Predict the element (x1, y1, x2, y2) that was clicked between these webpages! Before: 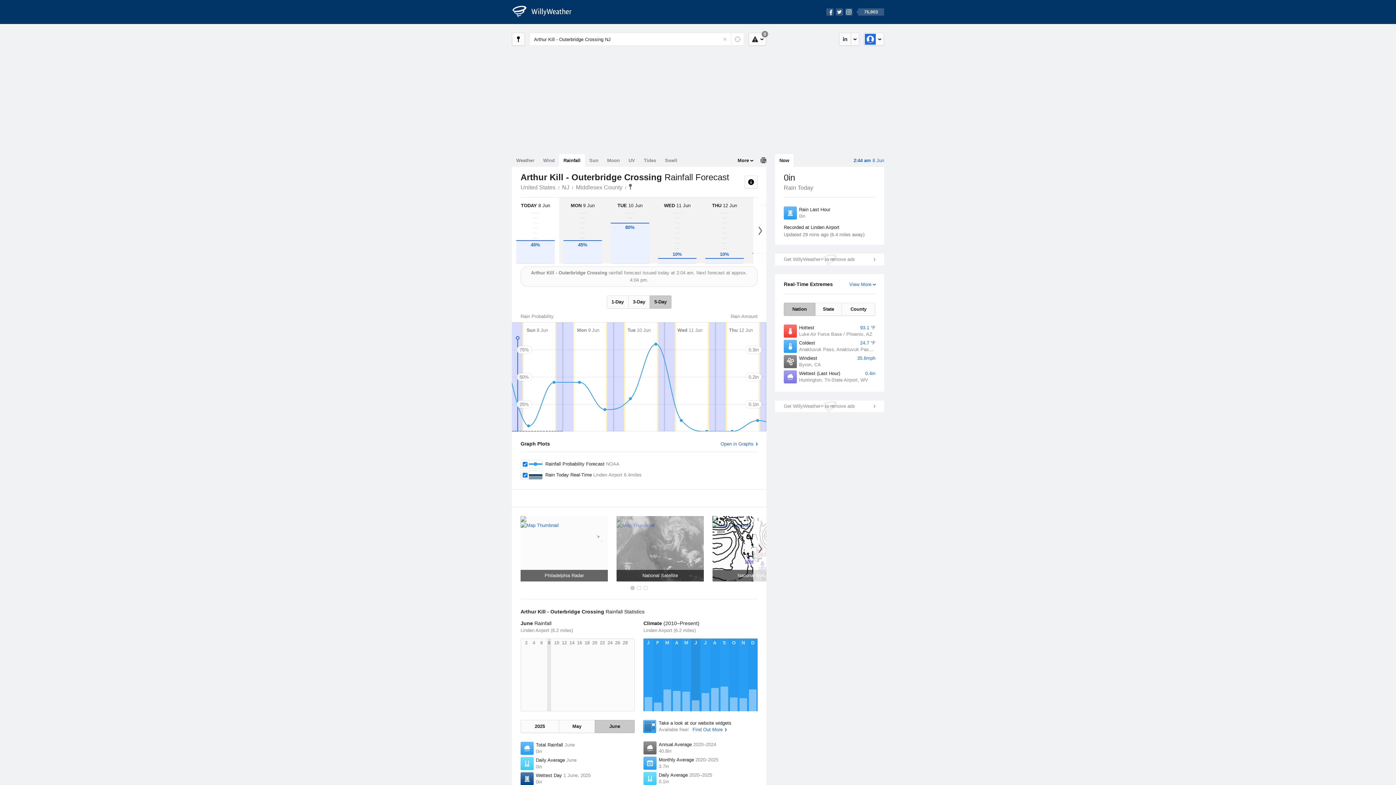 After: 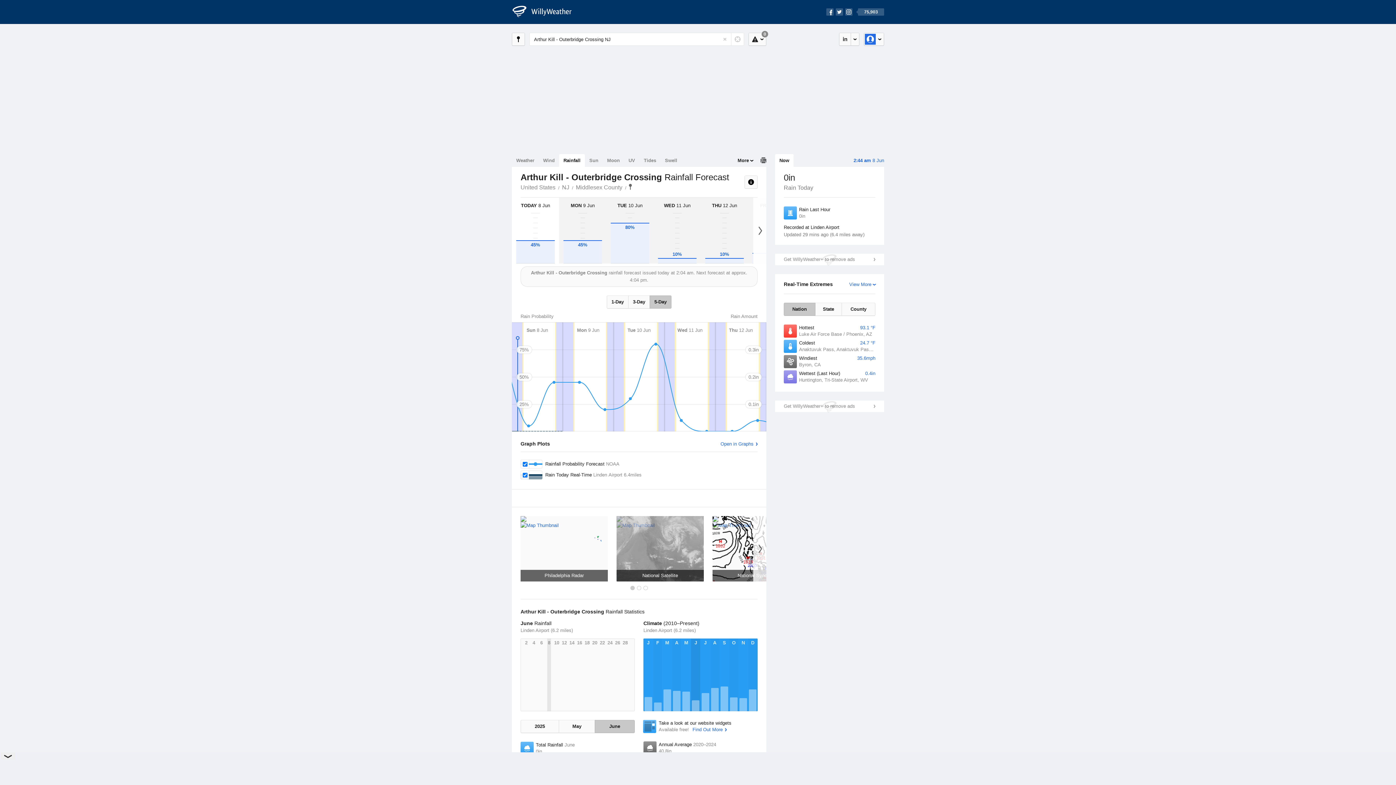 Action: bbox: (626, 184, 634, 189) label: Arthur Kill - Outerbridge Crossing